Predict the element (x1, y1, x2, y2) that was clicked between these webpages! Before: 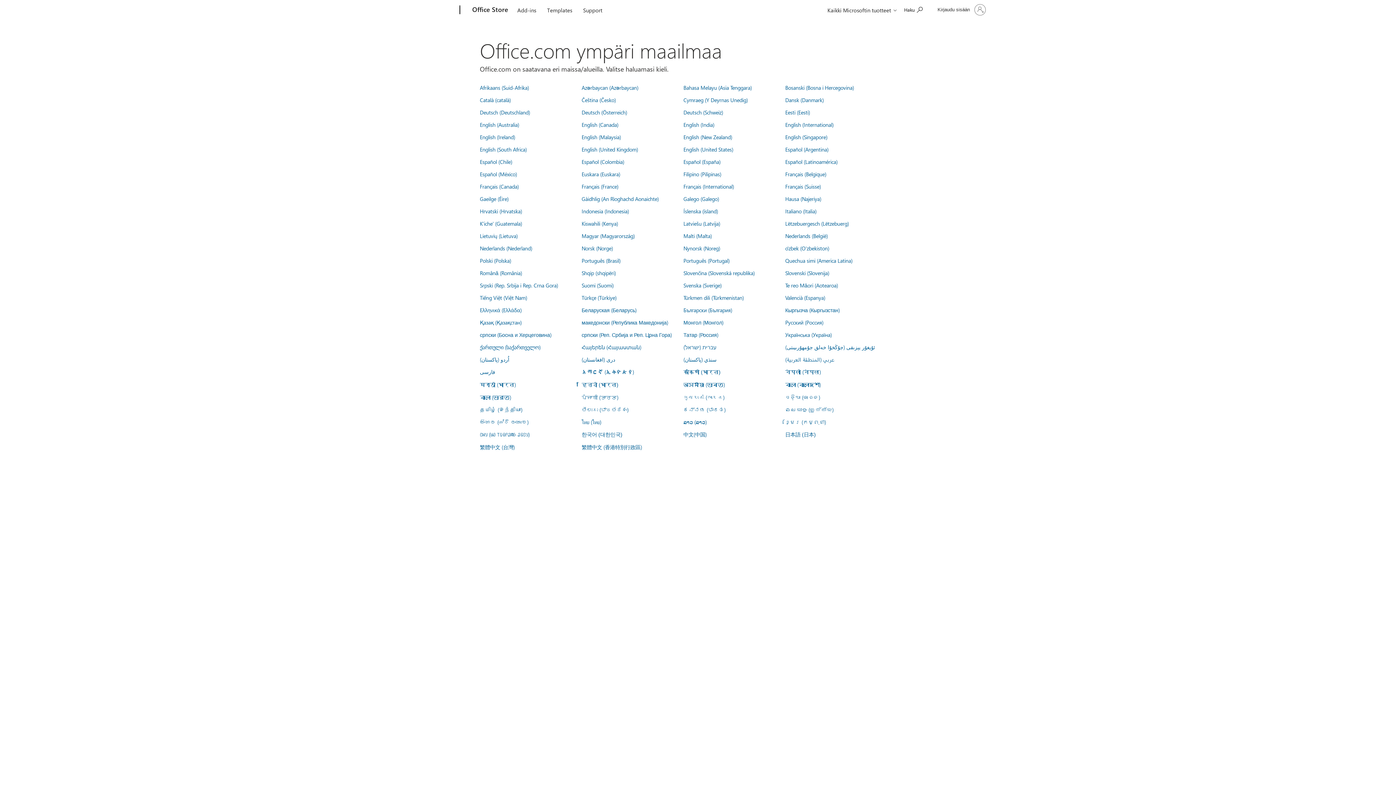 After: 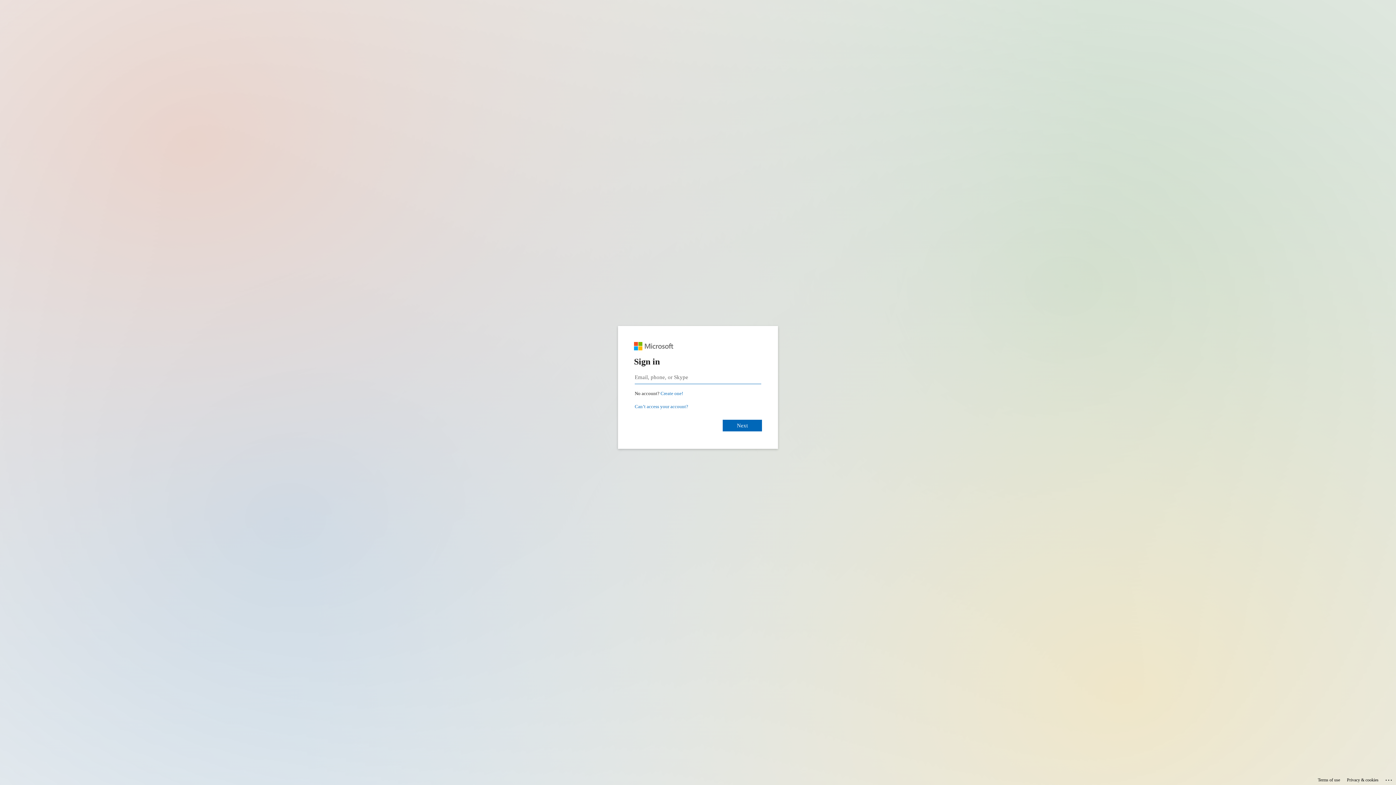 Action: bbox: (785, 331, 832, 338) label: Українська (Україна)